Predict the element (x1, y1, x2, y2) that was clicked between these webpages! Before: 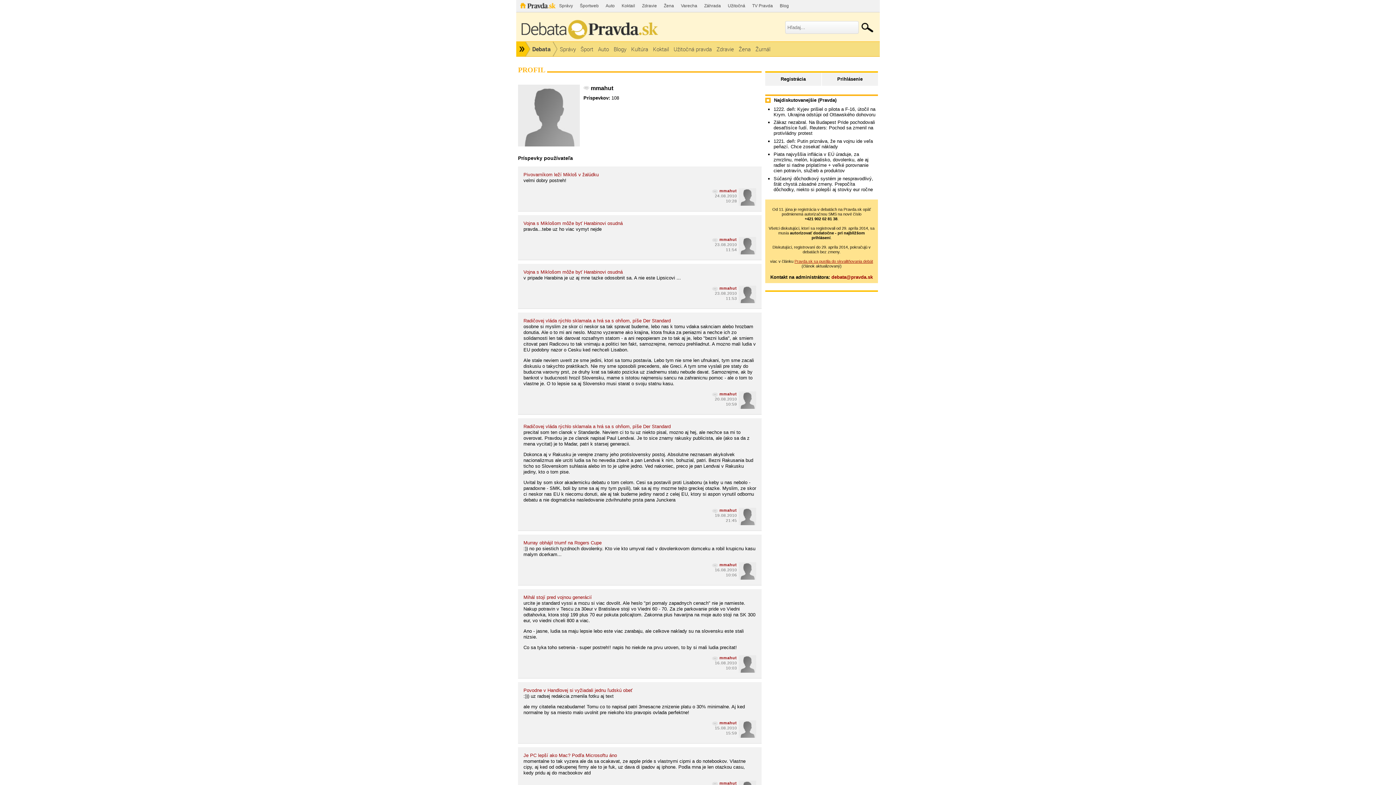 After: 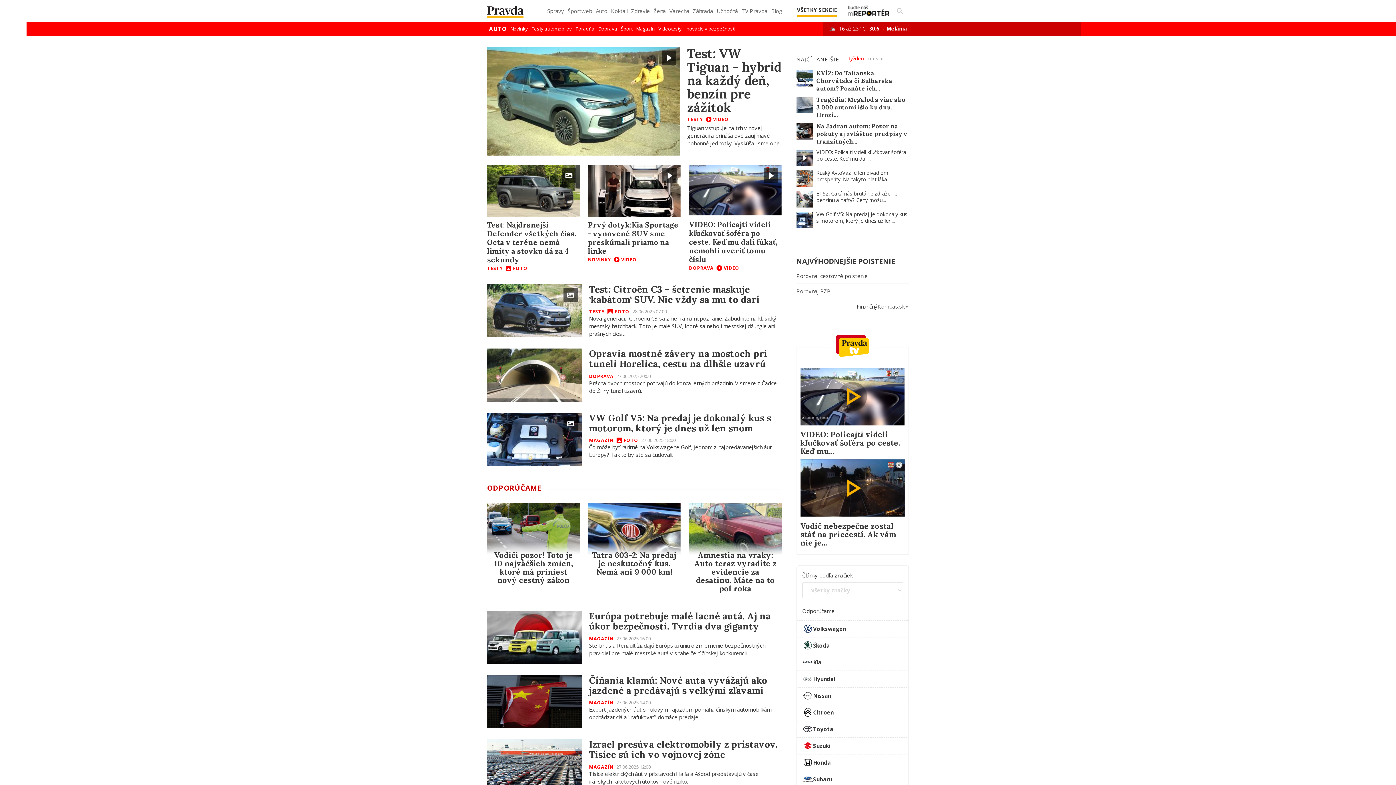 Action: label: Auto bbox: (602, 0, 617, 12)